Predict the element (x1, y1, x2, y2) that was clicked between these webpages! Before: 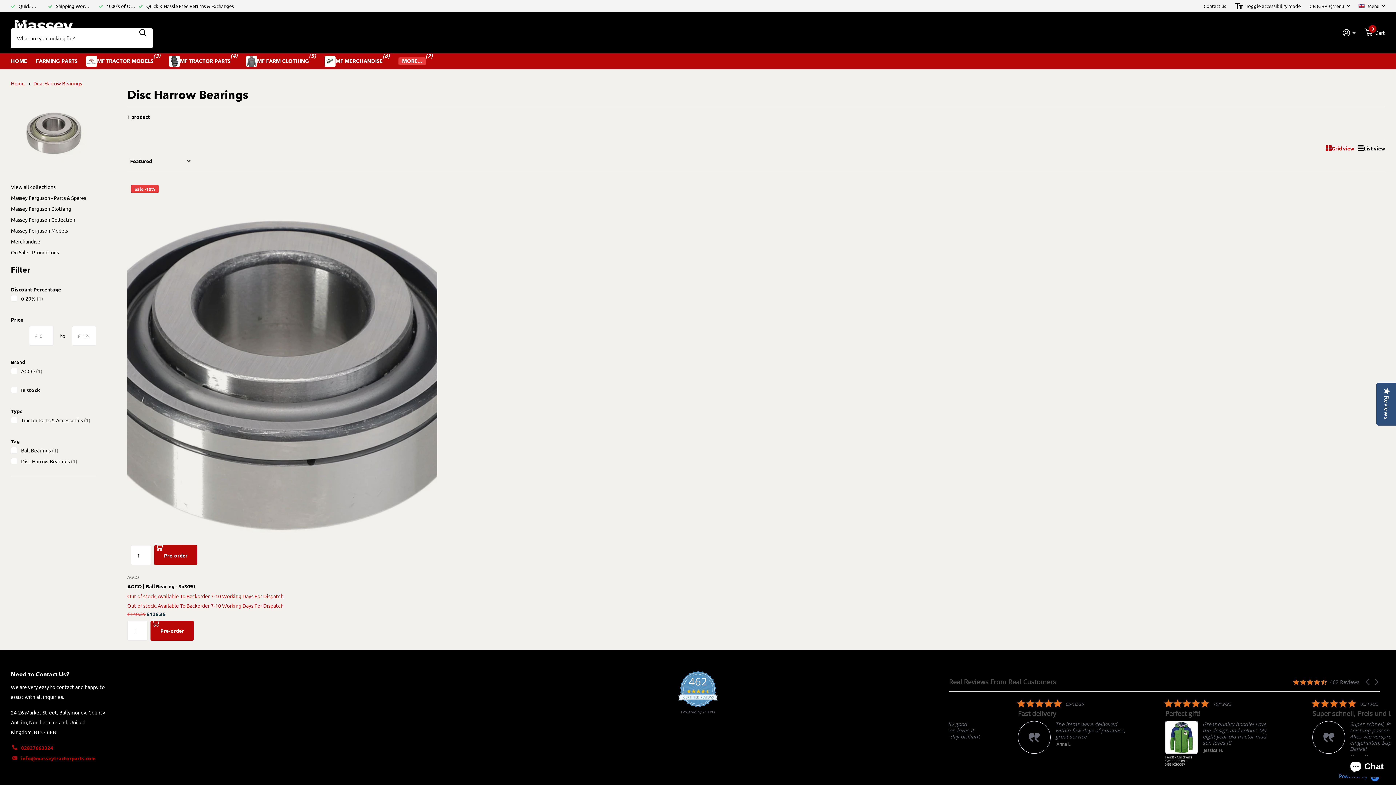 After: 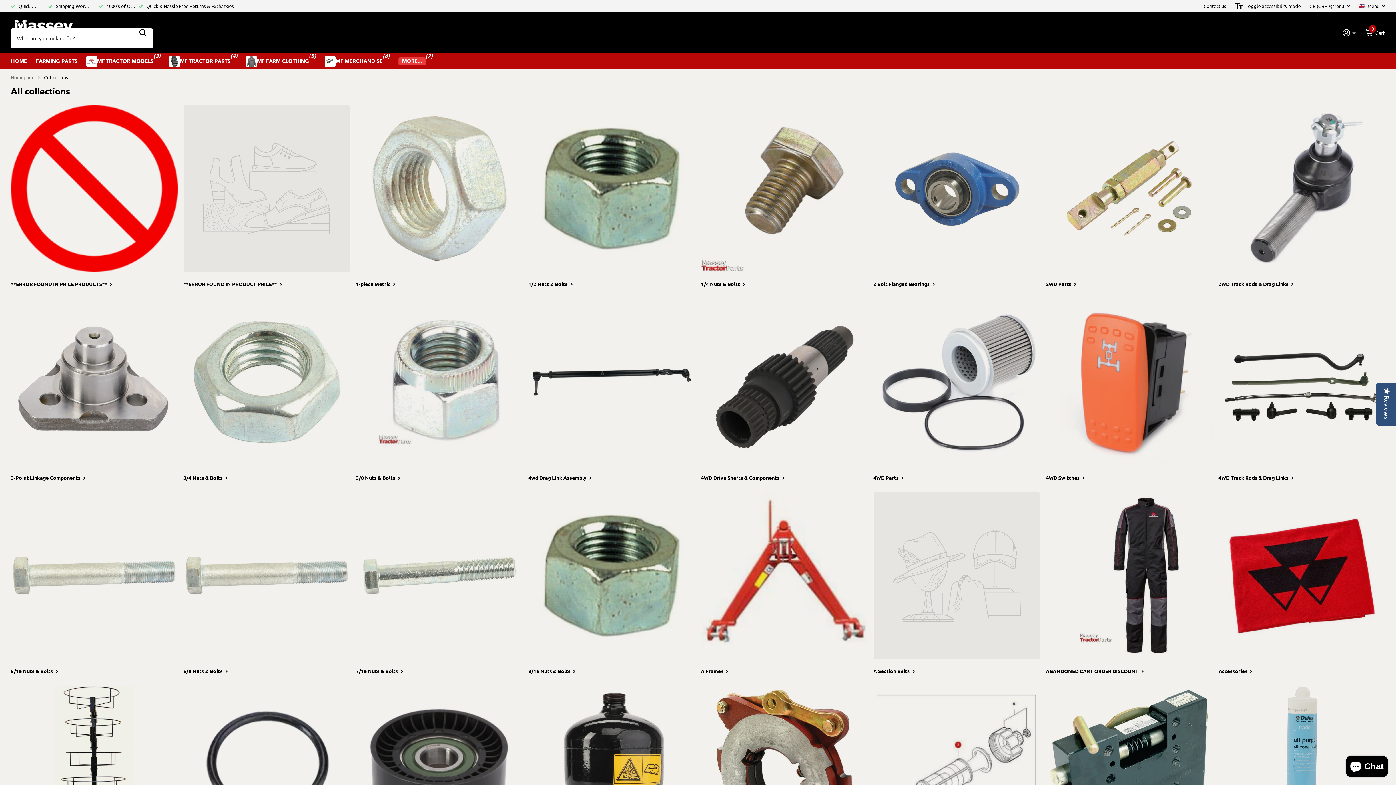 Action: bbox: (398, 53, 425, 69) label: MORE...